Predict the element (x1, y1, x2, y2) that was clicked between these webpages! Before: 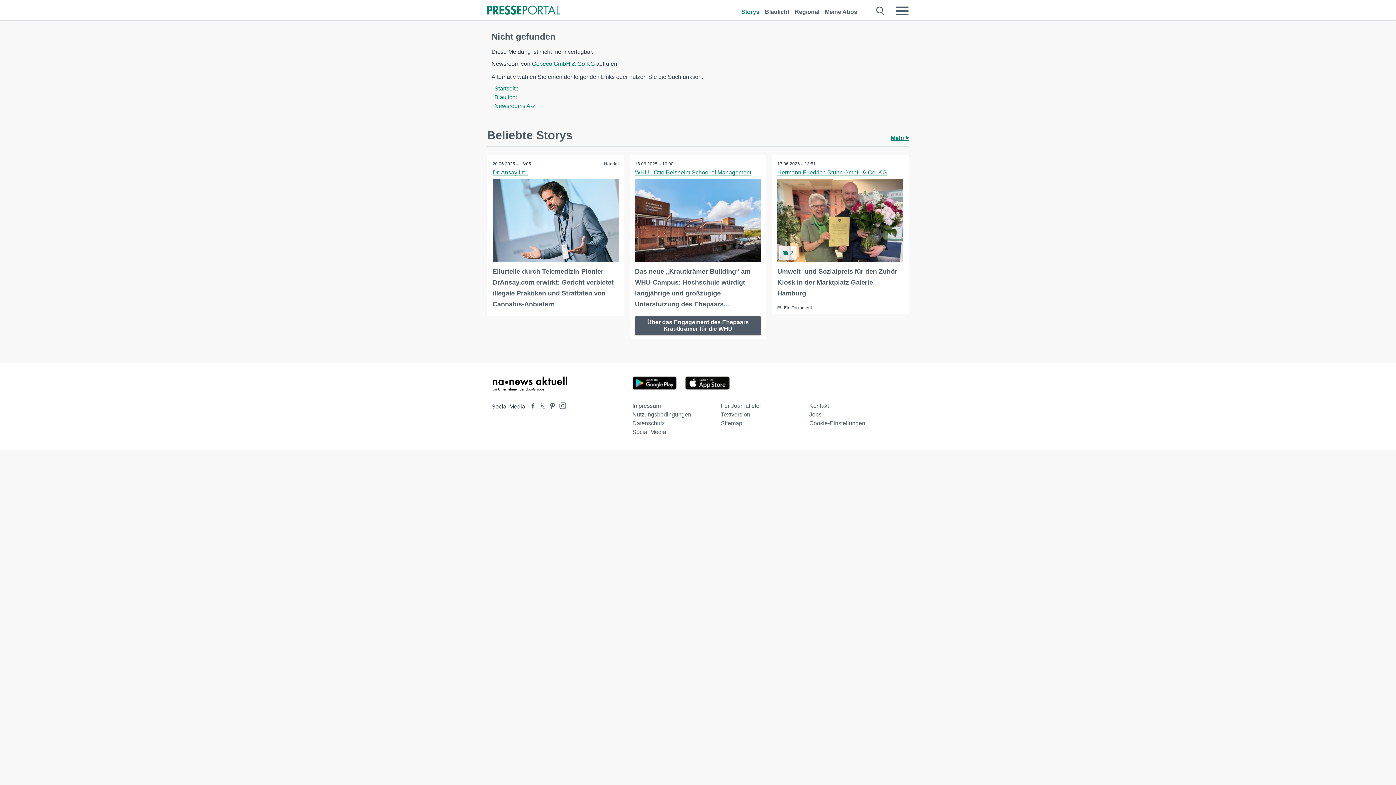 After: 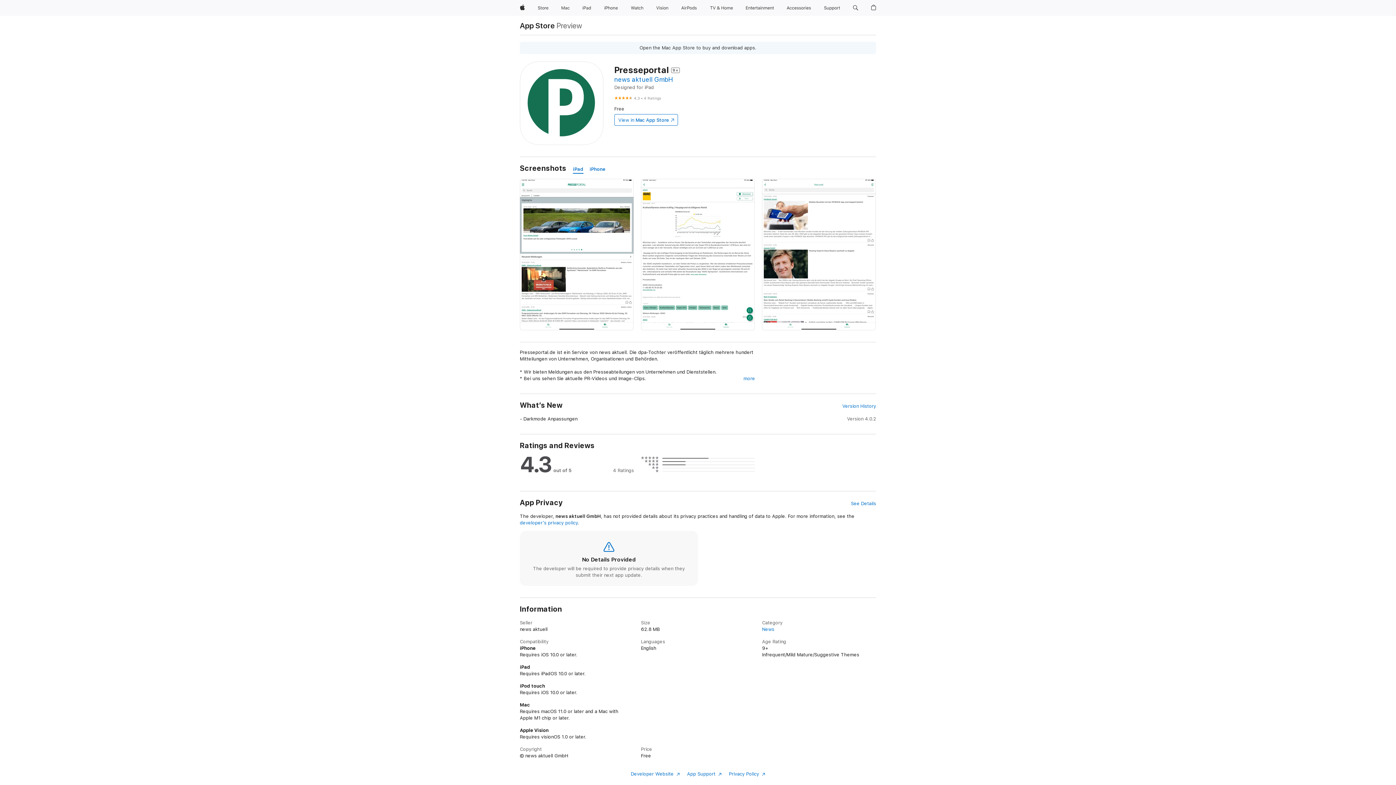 Action: bbox: (685, 384, 738, 390)